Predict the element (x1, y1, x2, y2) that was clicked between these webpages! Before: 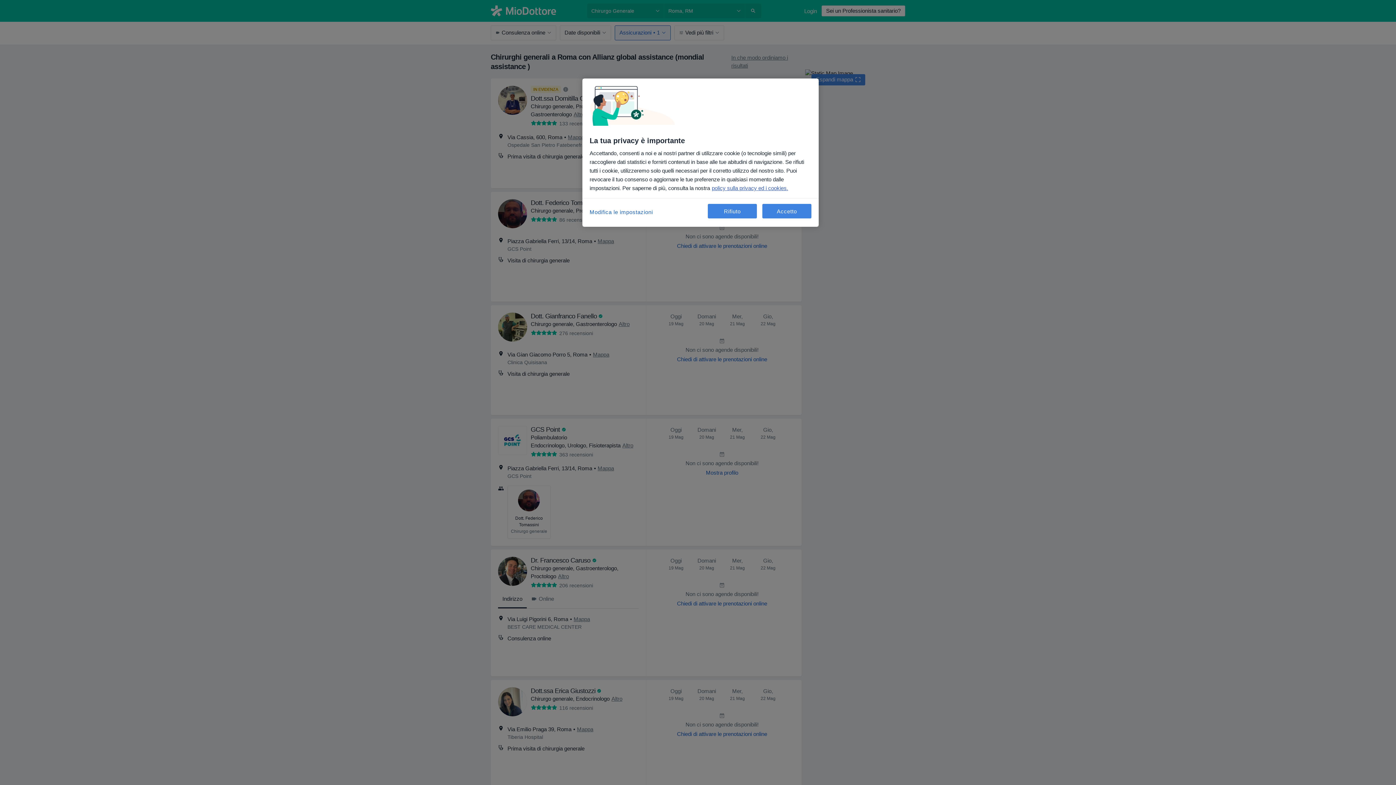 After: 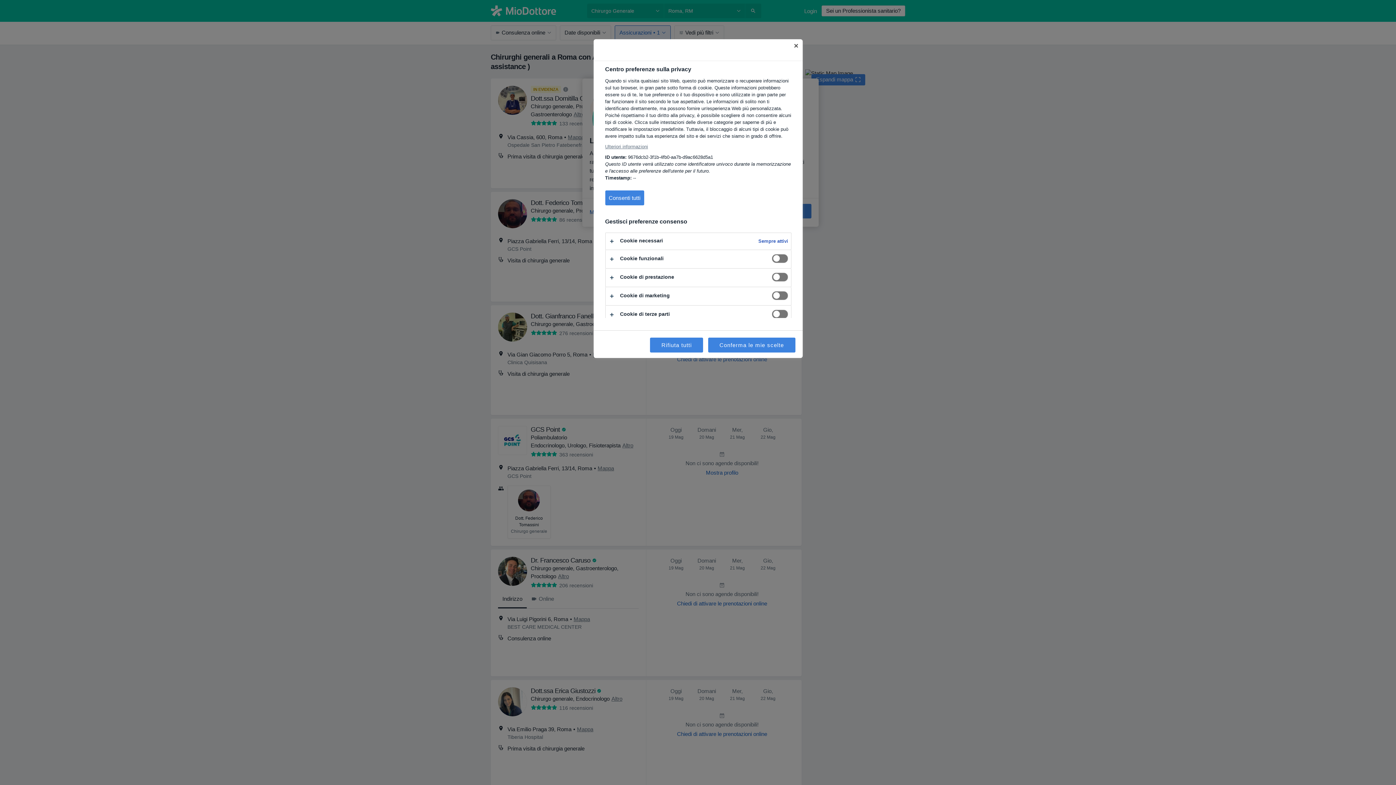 Action: label: Modifica le impostazioni bbox: (589, 204, 653, 220)